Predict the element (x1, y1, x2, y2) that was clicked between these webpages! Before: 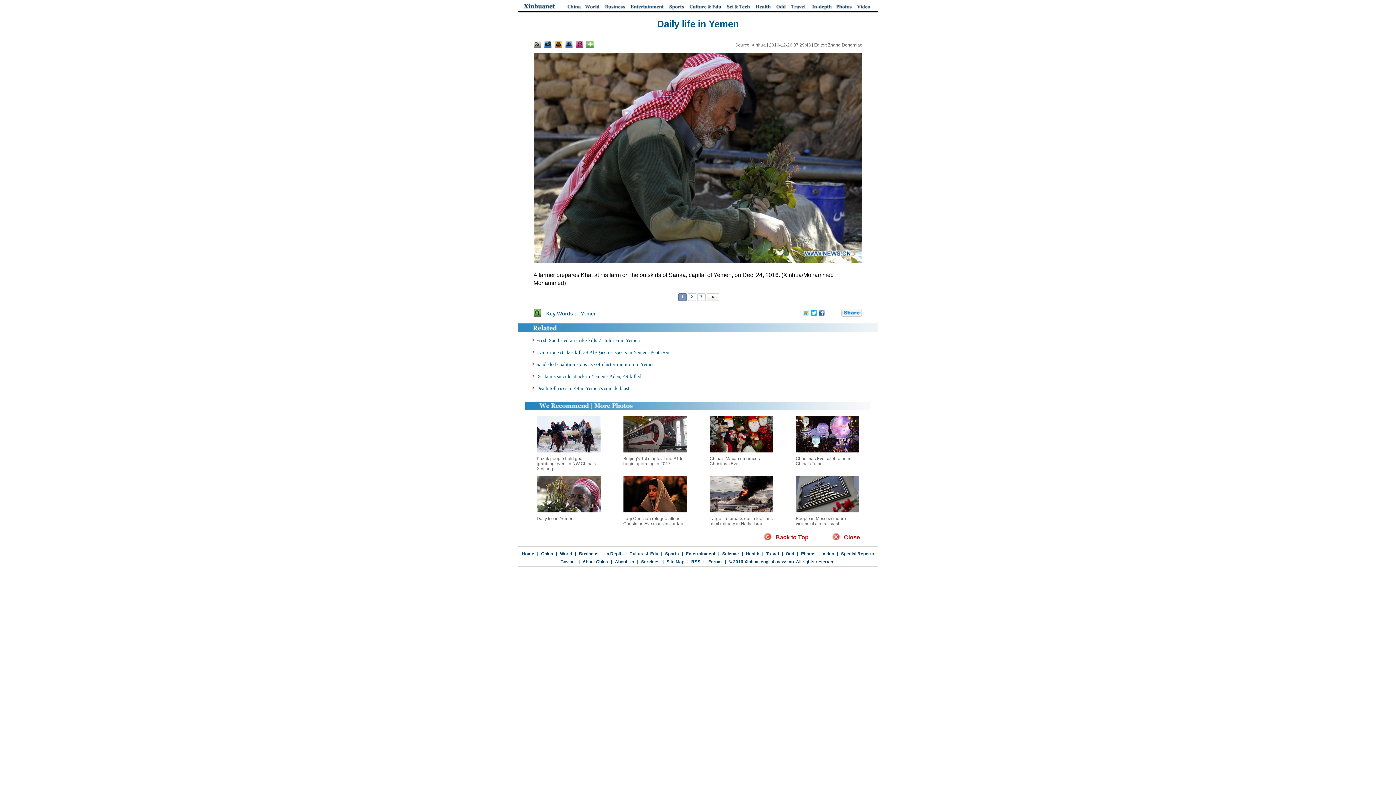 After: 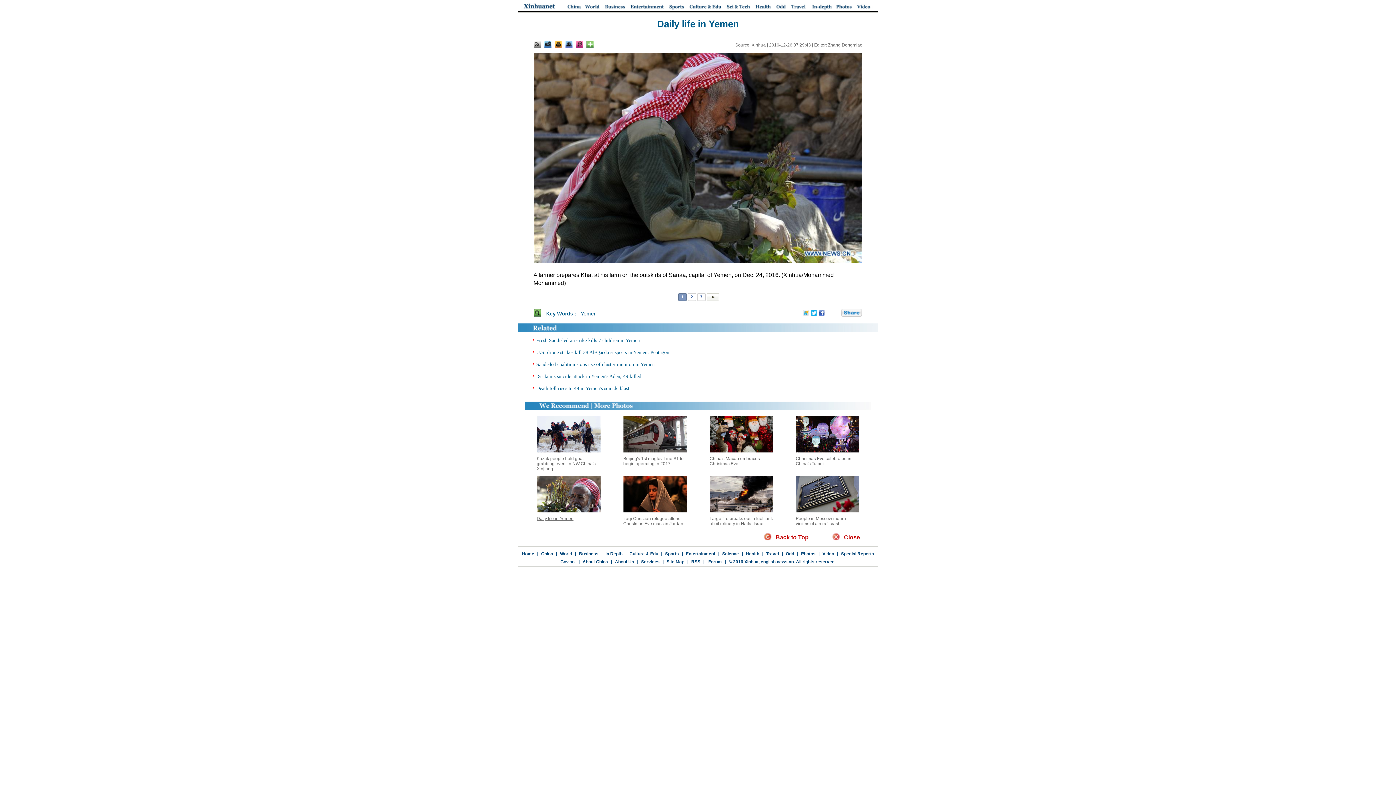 Action: label: Daily life in Yemen bbox: (536, 516, 573, 521)